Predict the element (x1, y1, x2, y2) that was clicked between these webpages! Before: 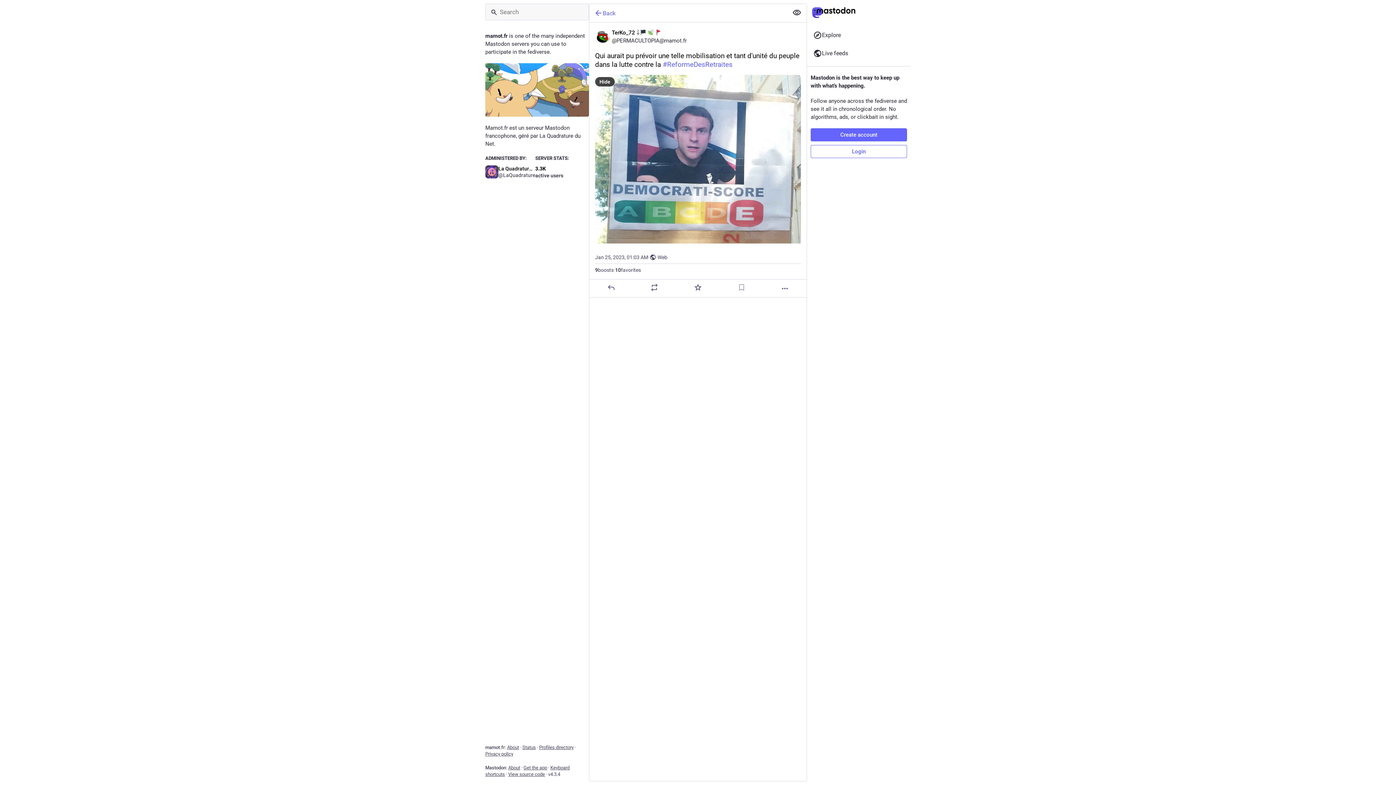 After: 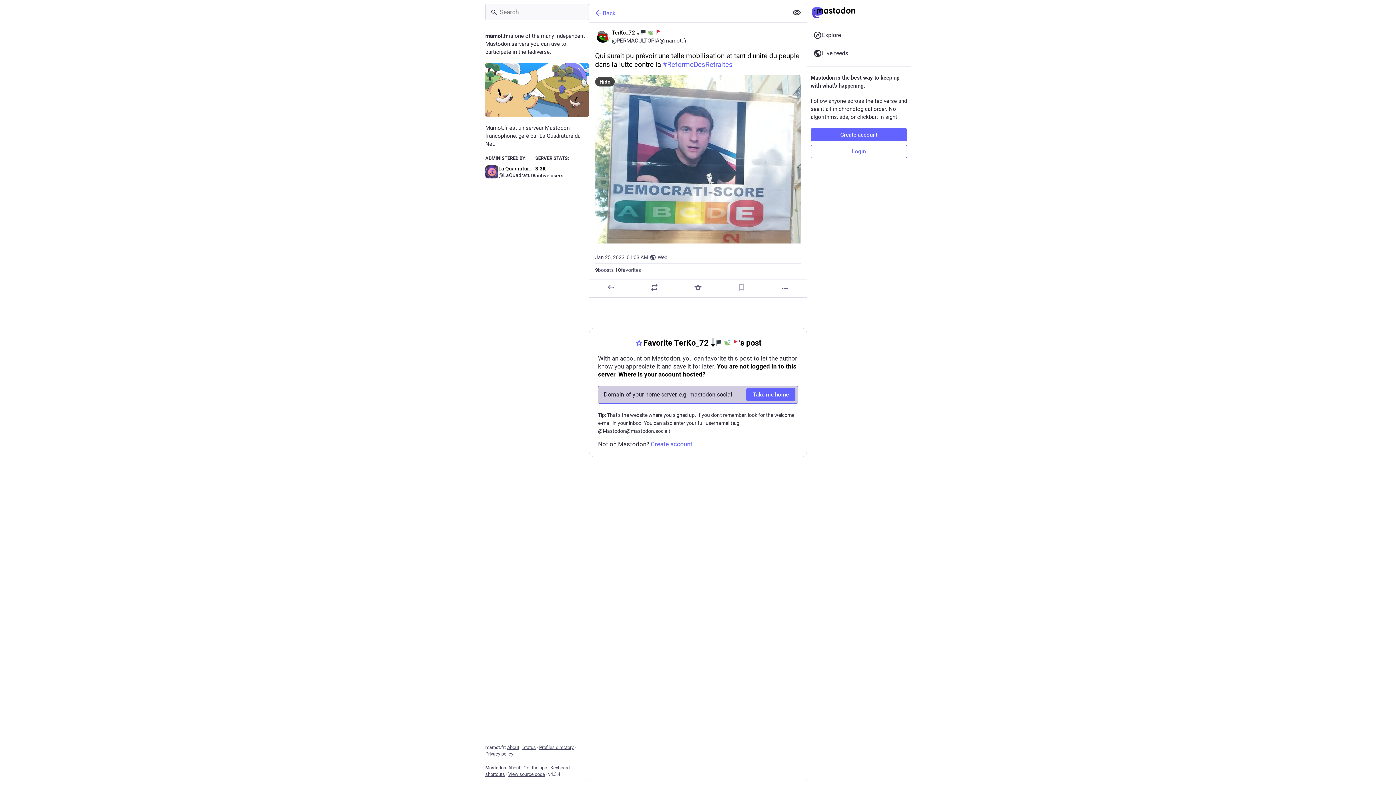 Action: label: Favorite bbox: (693, 283, 702, 292)